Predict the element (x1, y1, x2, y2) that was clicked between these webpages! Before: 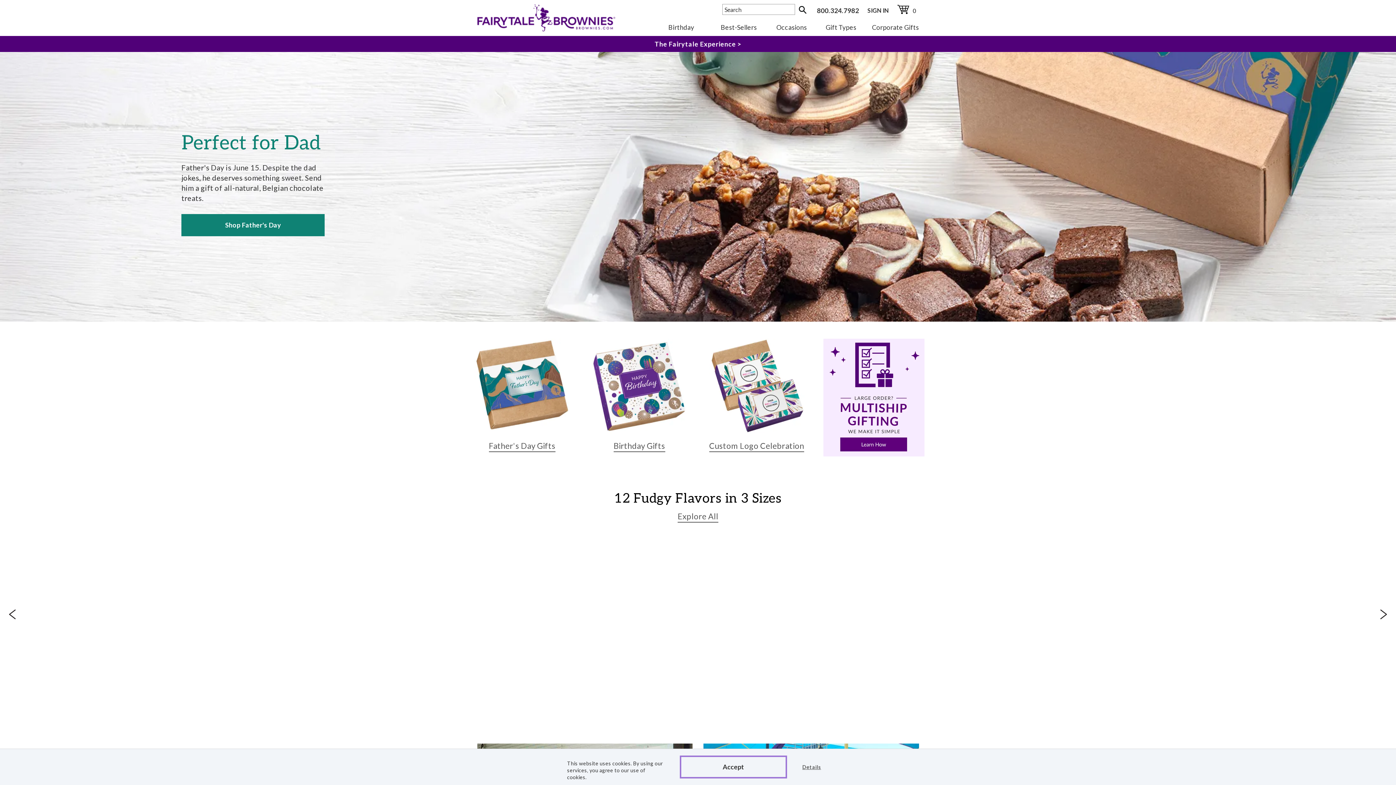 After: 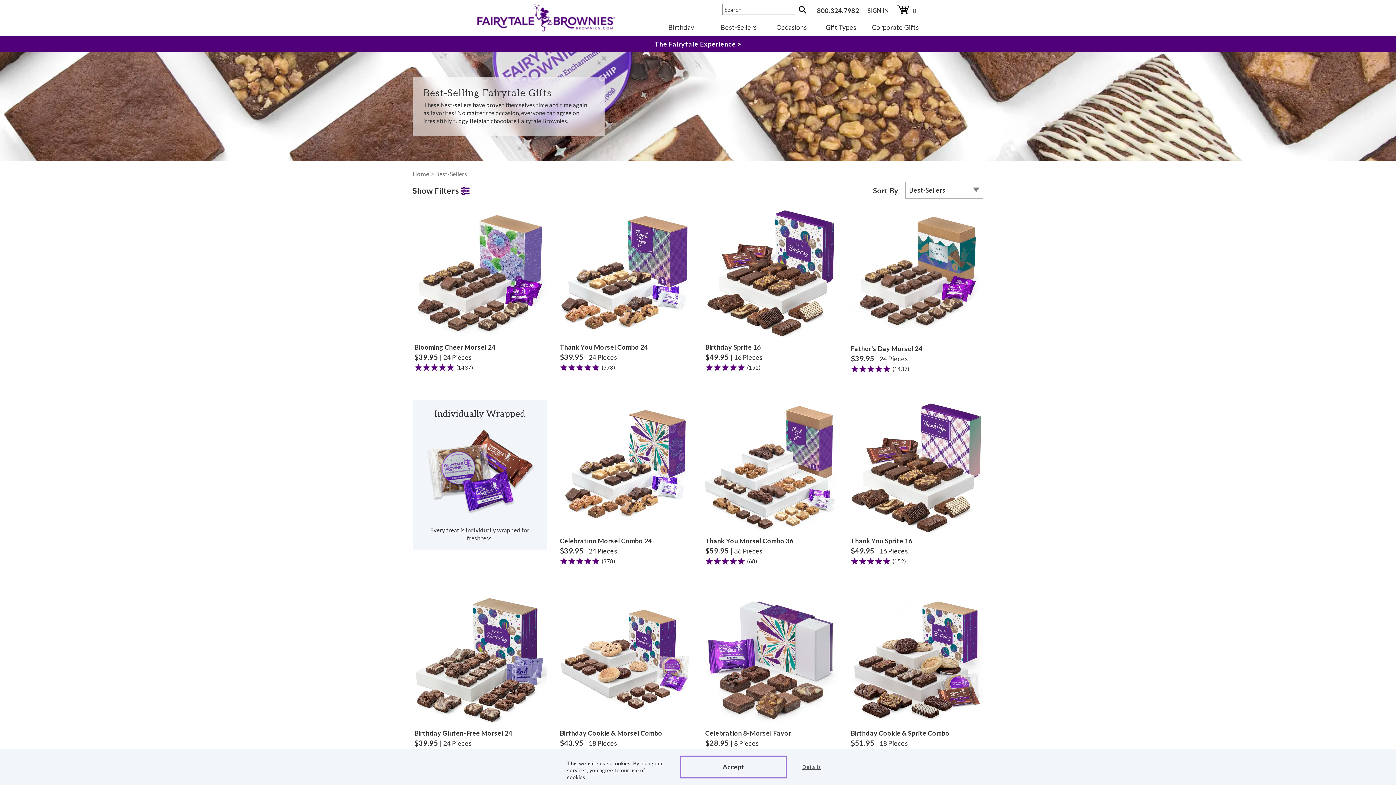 Action: label: Best-Sellers bbox: (717, 19, 760, 35)